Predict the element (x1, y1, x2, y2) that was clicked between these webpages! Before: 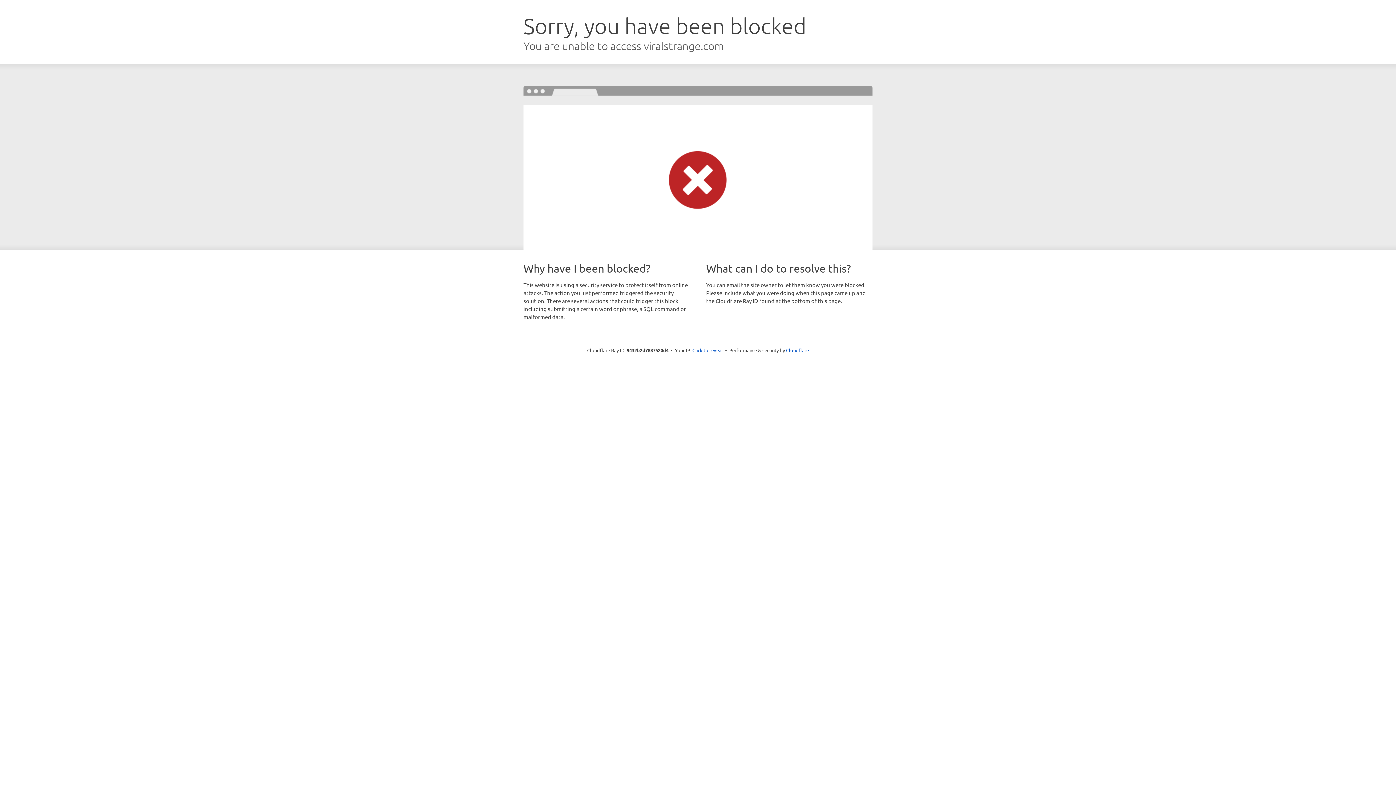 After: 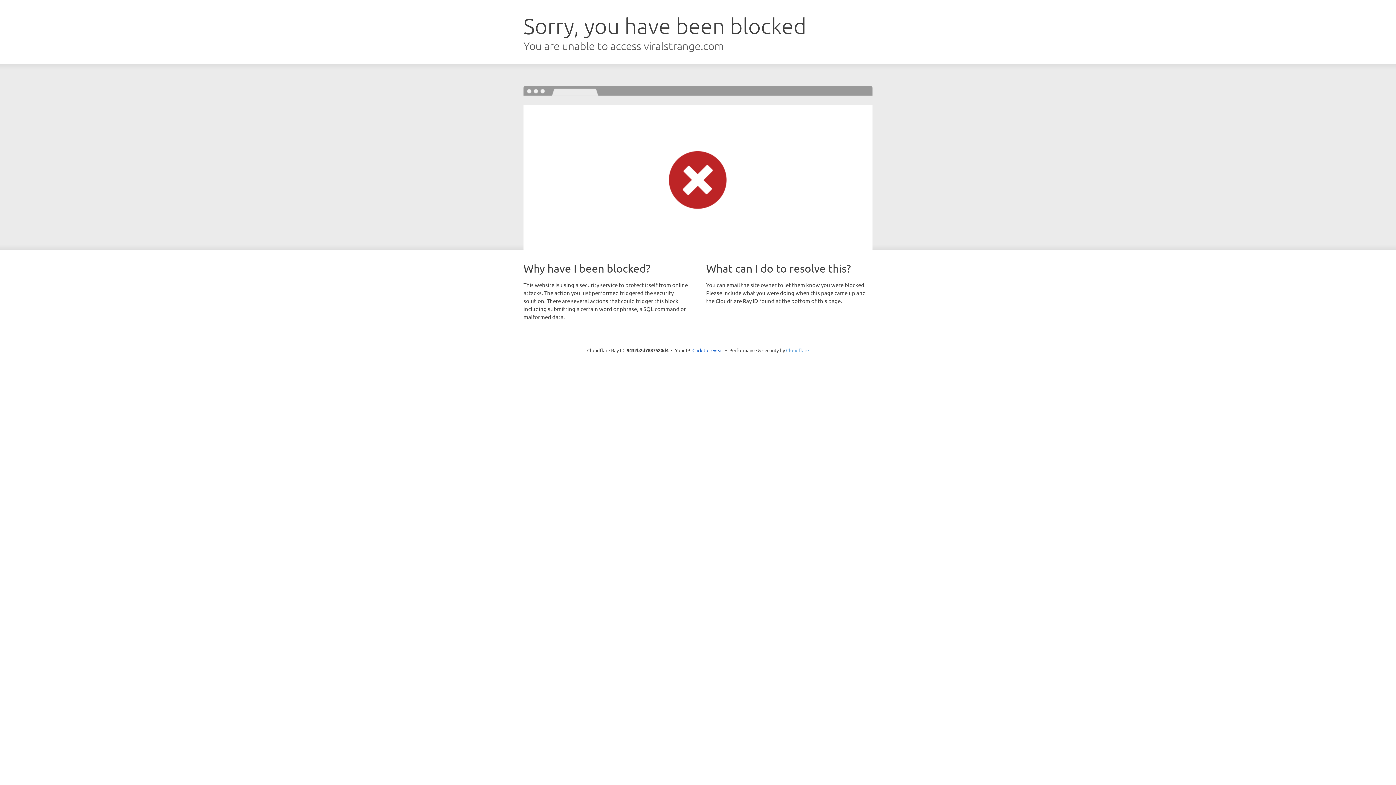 Action: label: Cloudflare bbox: (786, 347, 809, 353)